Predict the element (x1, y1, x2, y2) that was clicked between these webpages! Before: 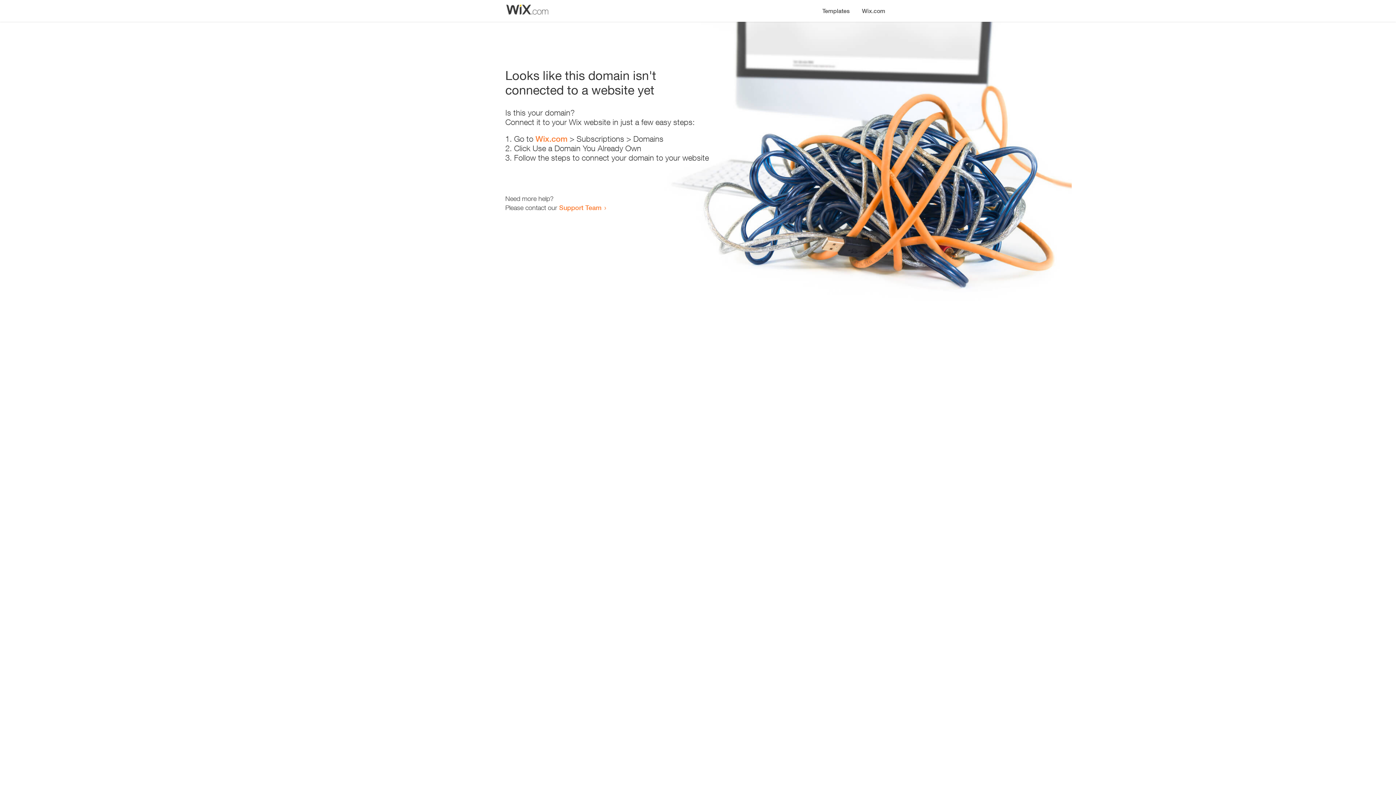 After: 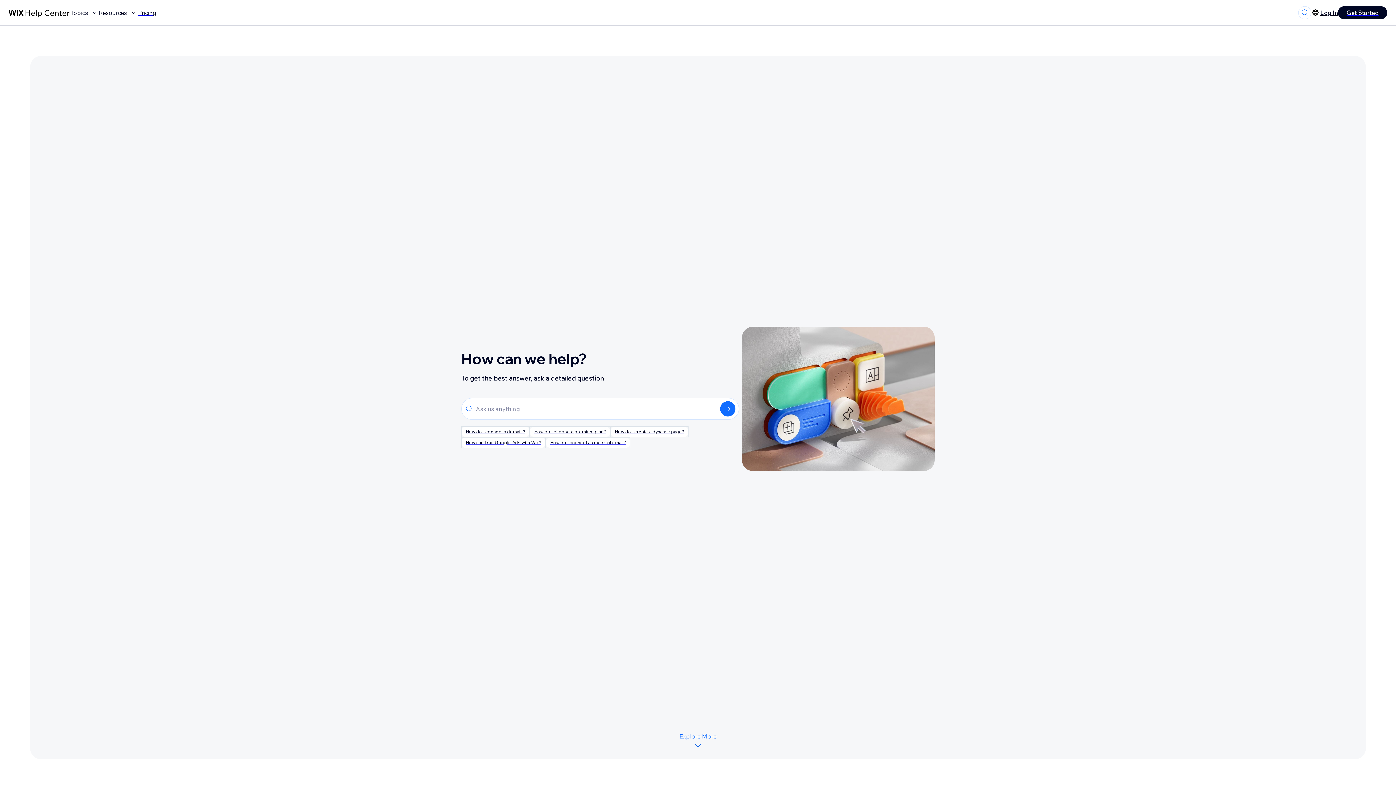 Action: label: Support Team bbox: (559, 203, 601, 211)